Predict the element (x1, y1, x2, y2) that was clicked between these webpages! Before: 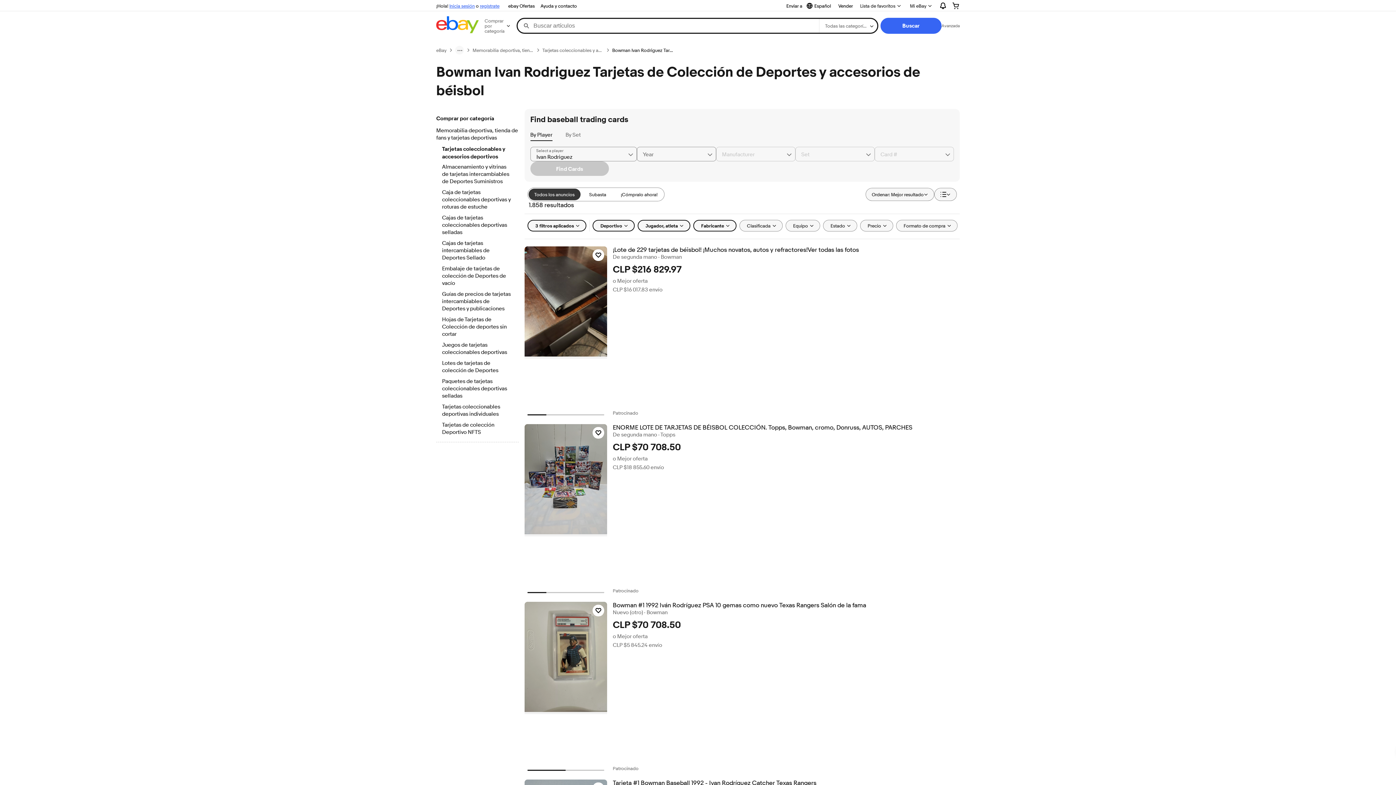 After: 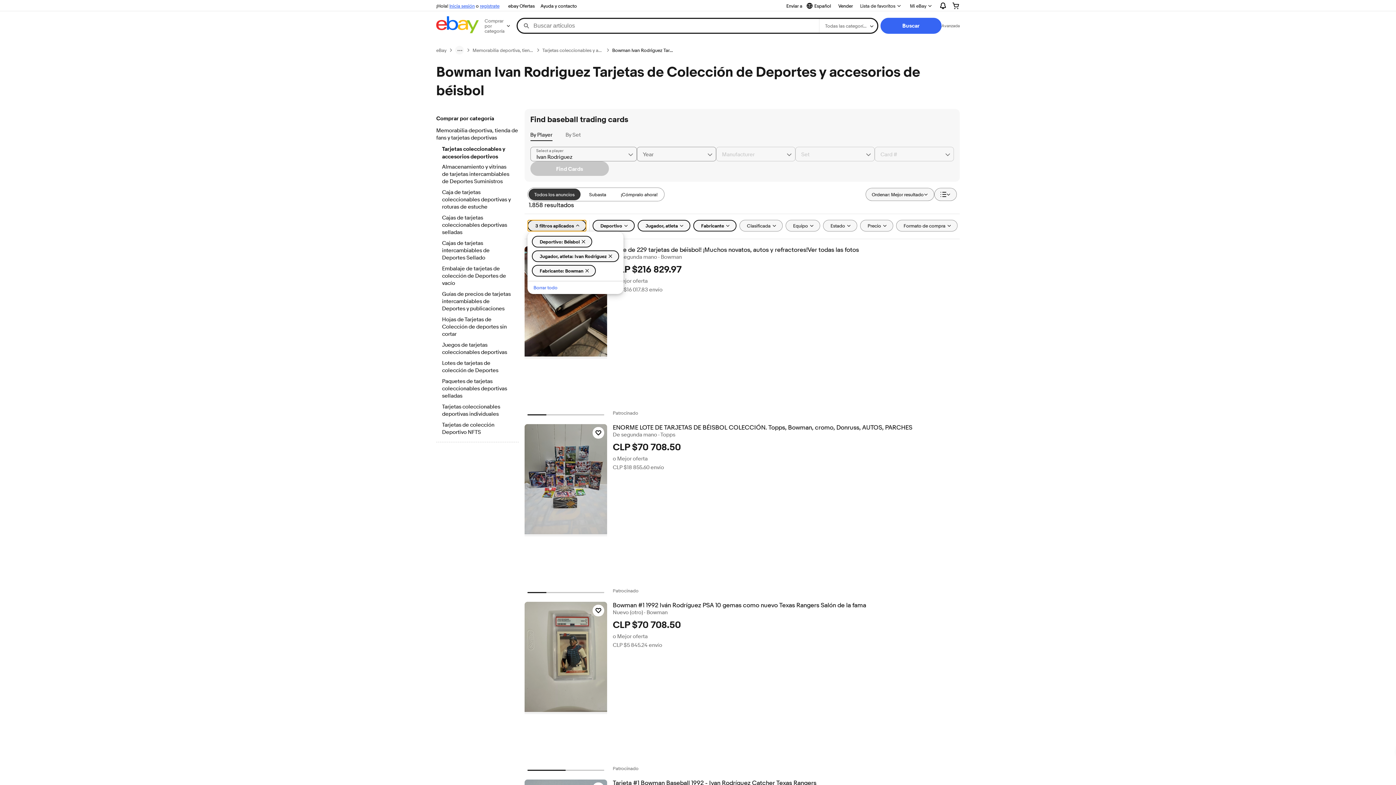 Action: bbox: (527, 220, 586, 231) label: 3 filtros aplicados